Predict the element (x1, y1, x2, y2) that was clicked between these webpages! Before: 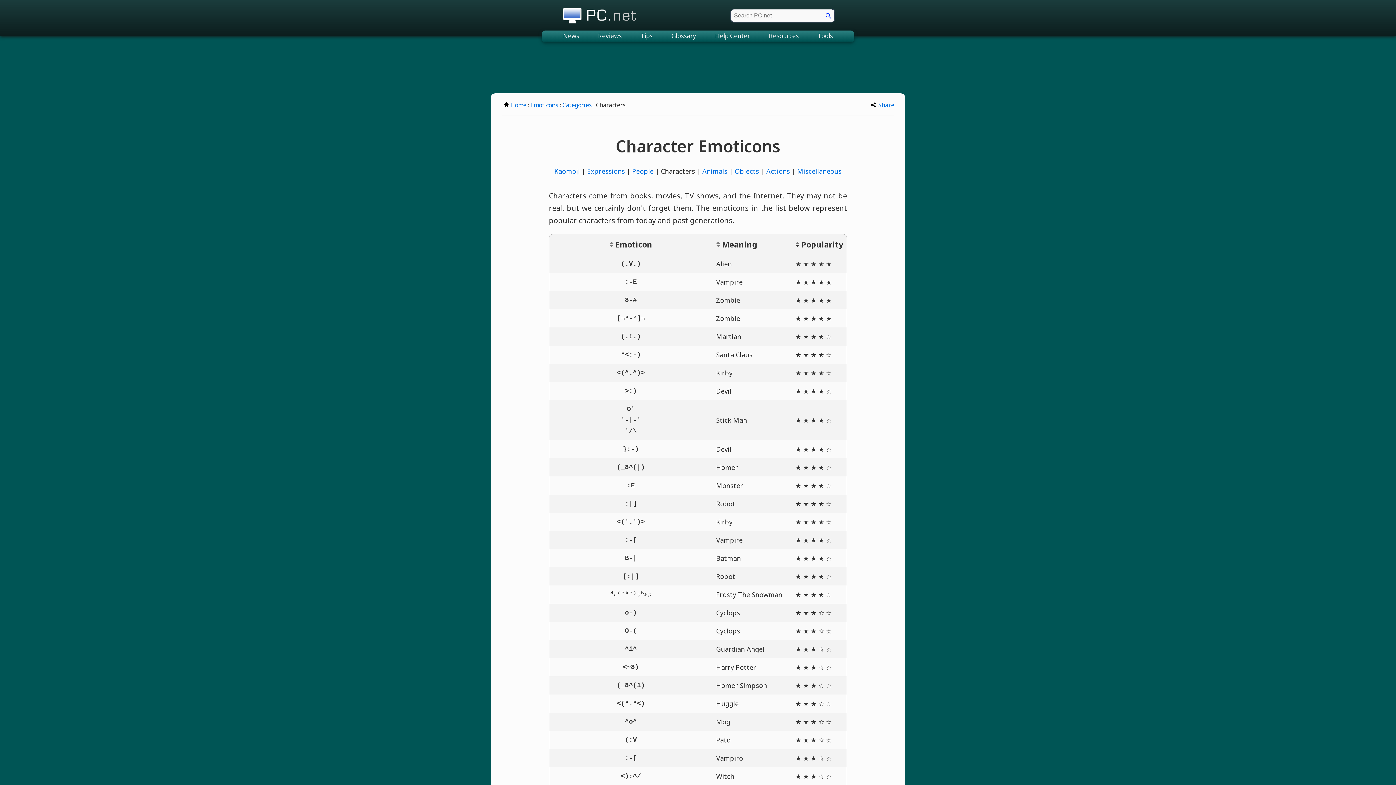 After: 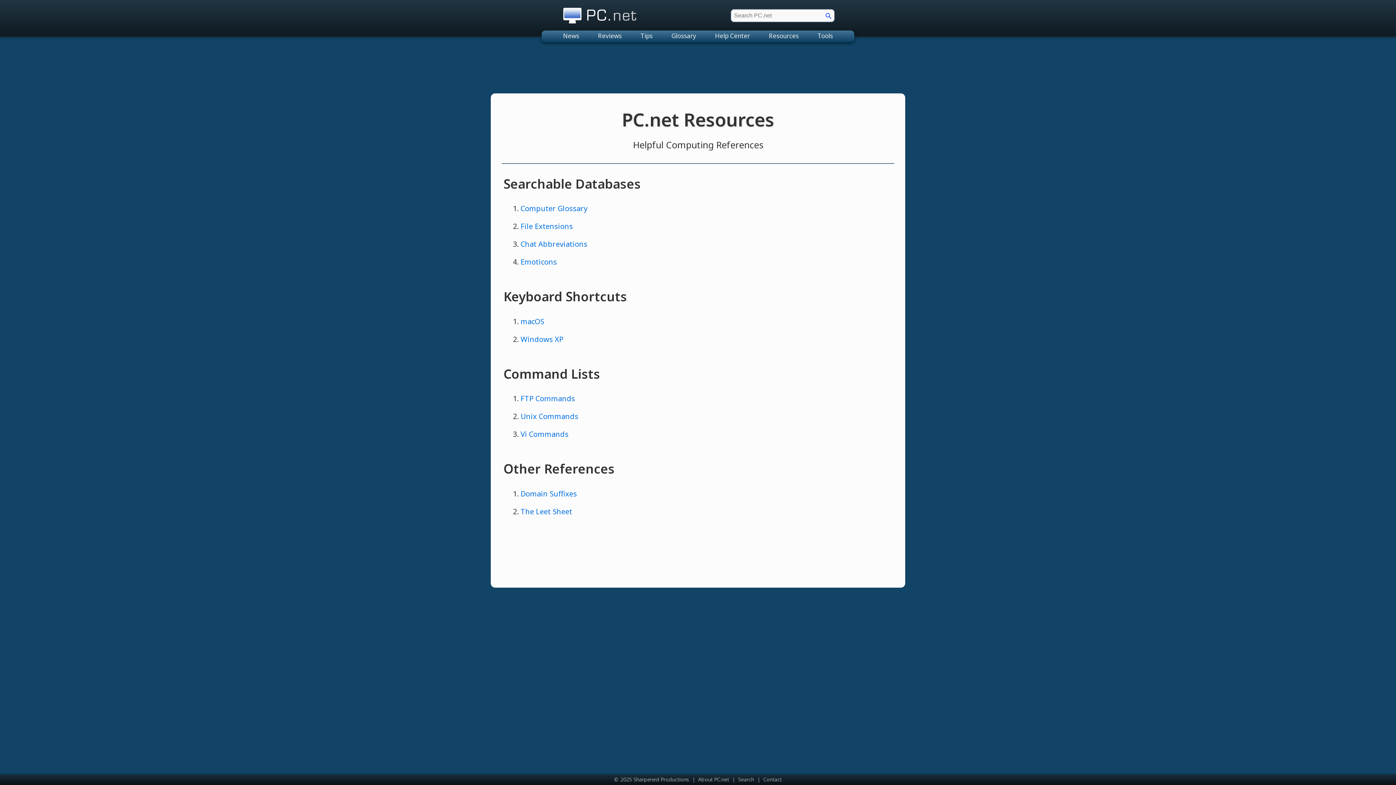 Action: label: Resources bbox: (760, 30, 807, 42)